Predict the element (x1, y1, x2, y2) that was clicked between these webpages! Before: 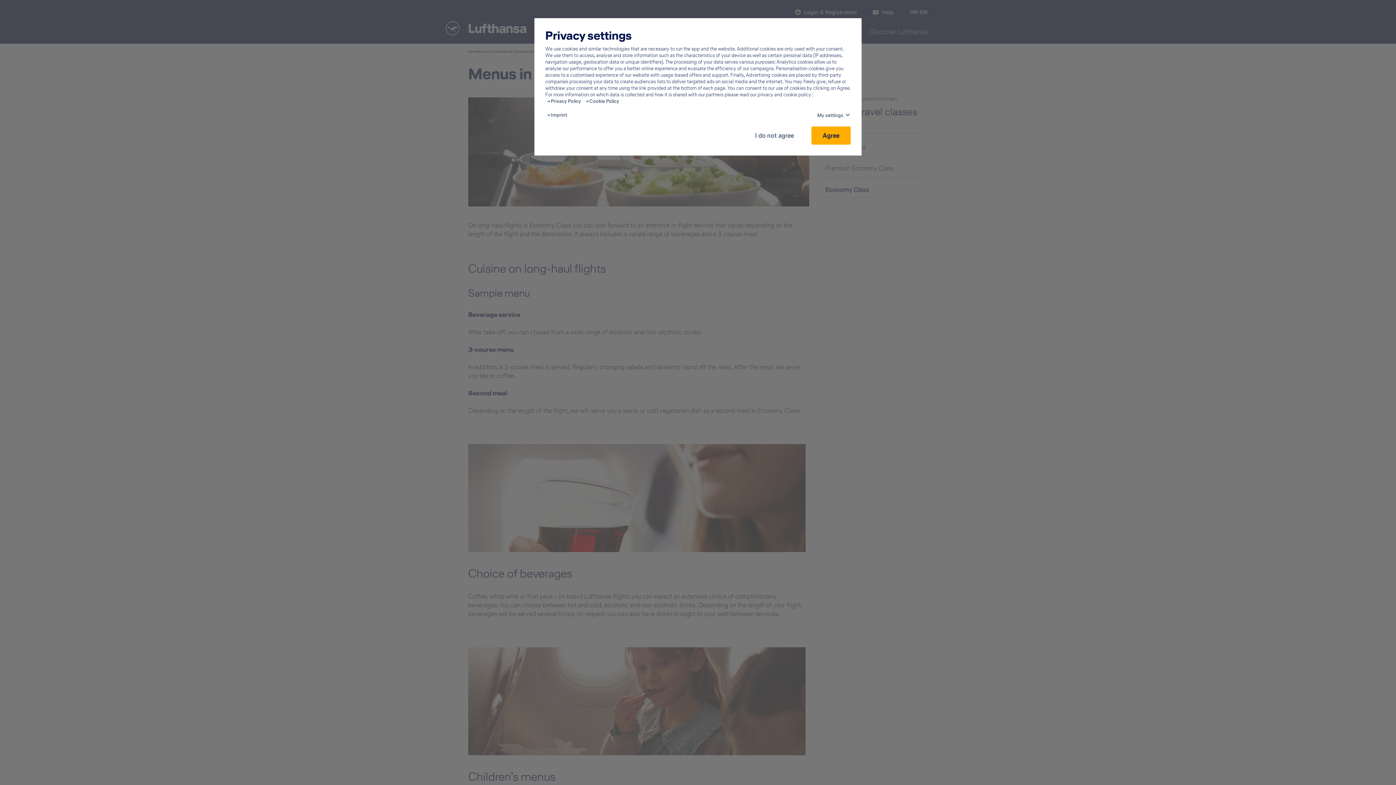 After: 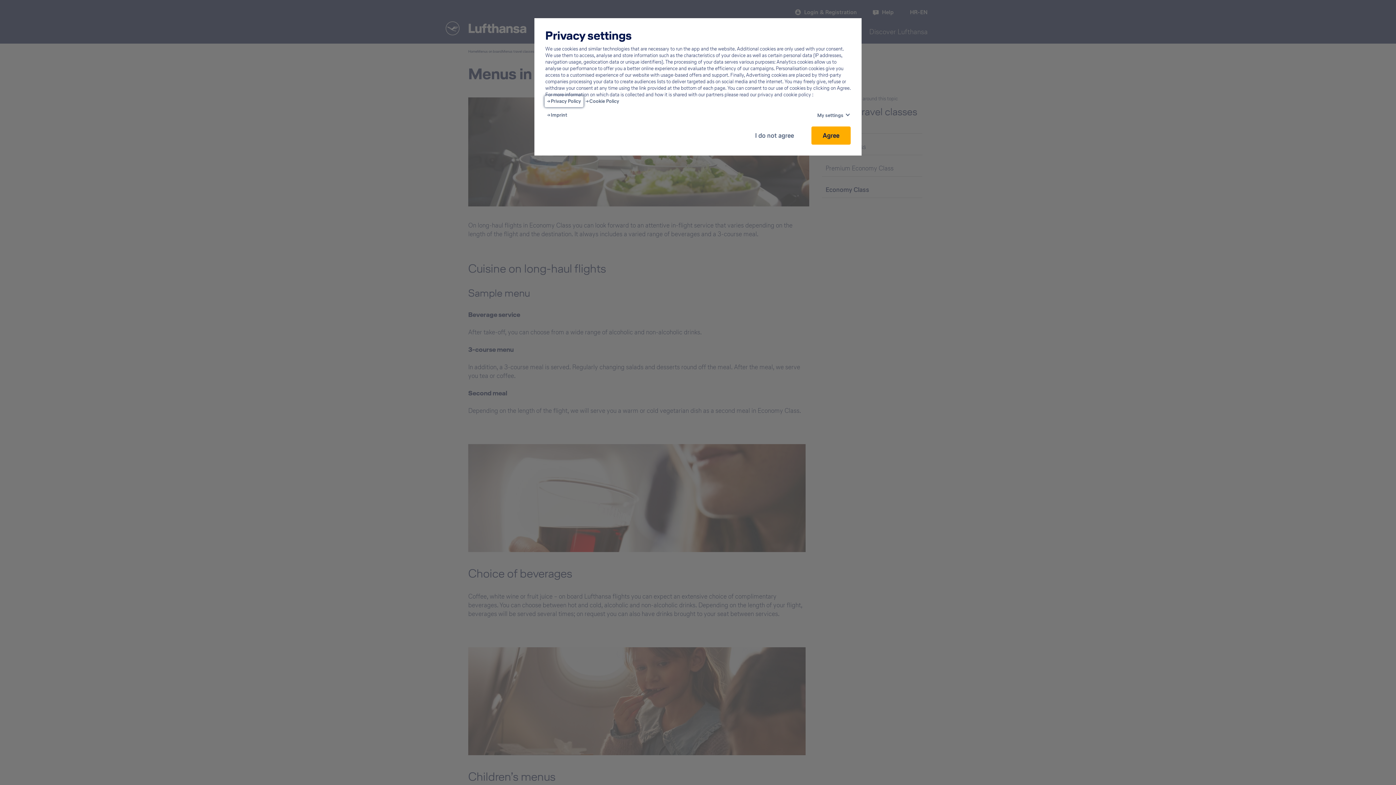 Action: label: Privacy Policy - This link will be opened in a new tab bbox: (547, 98, 581, 104)